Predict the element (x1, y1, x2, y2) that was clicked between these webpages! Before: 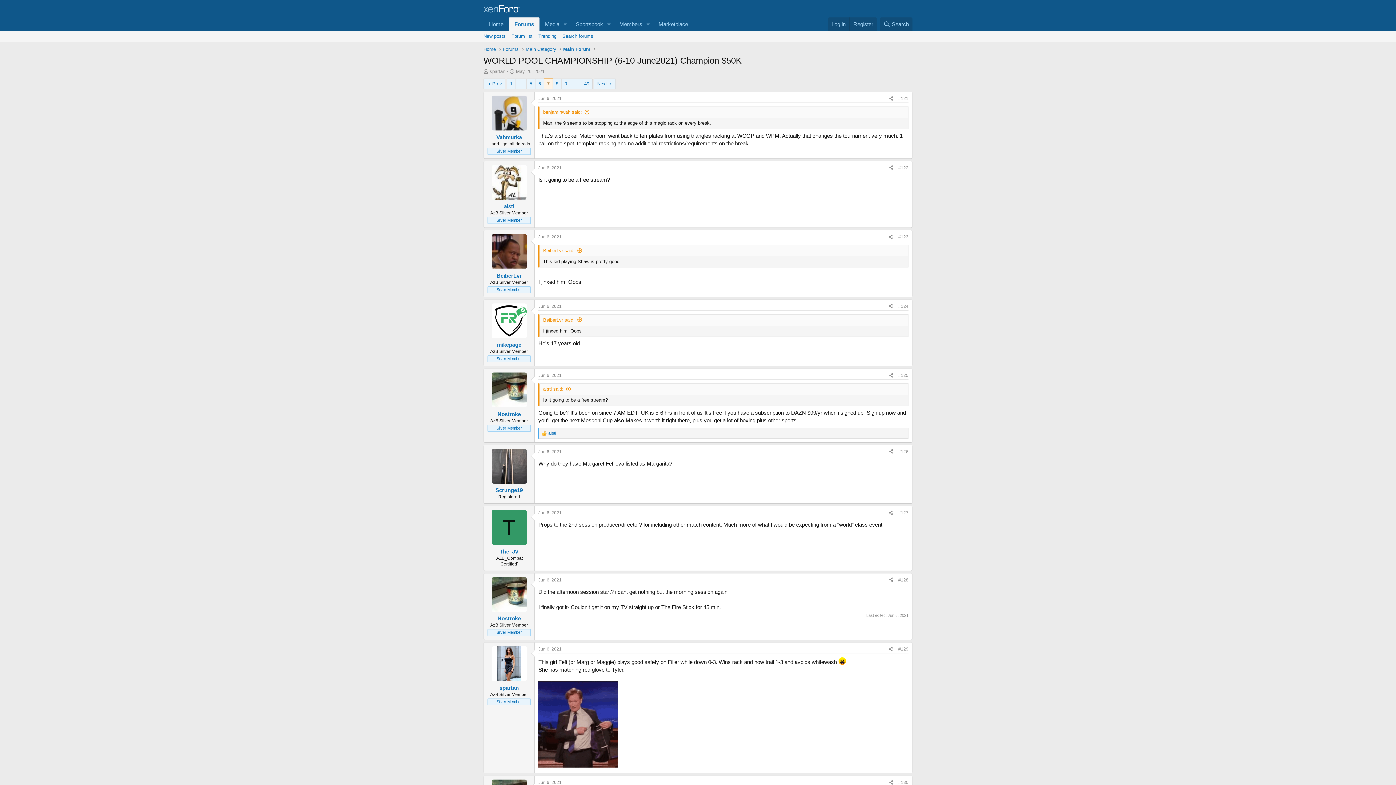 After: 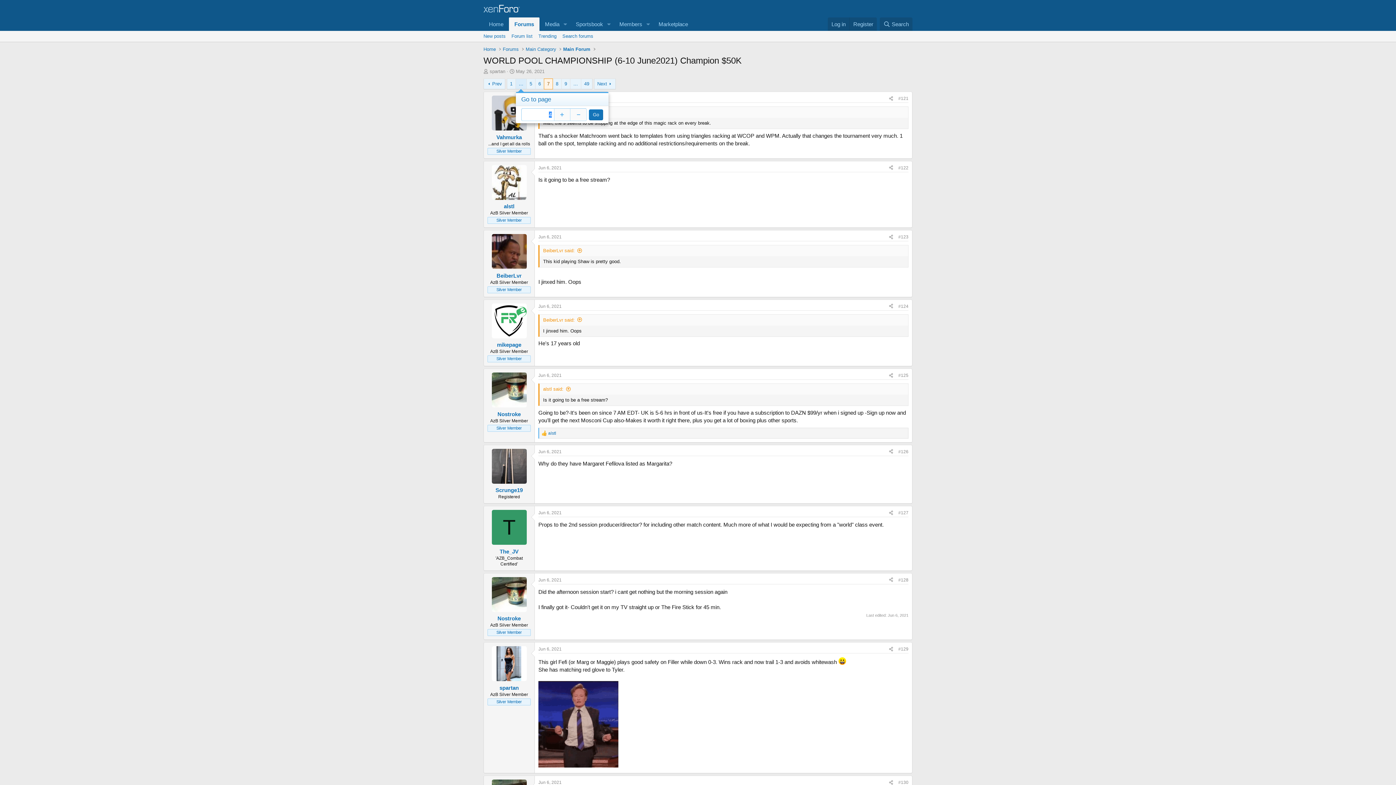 Action: bbox: (515, 78, 526, 89) label: Go to page